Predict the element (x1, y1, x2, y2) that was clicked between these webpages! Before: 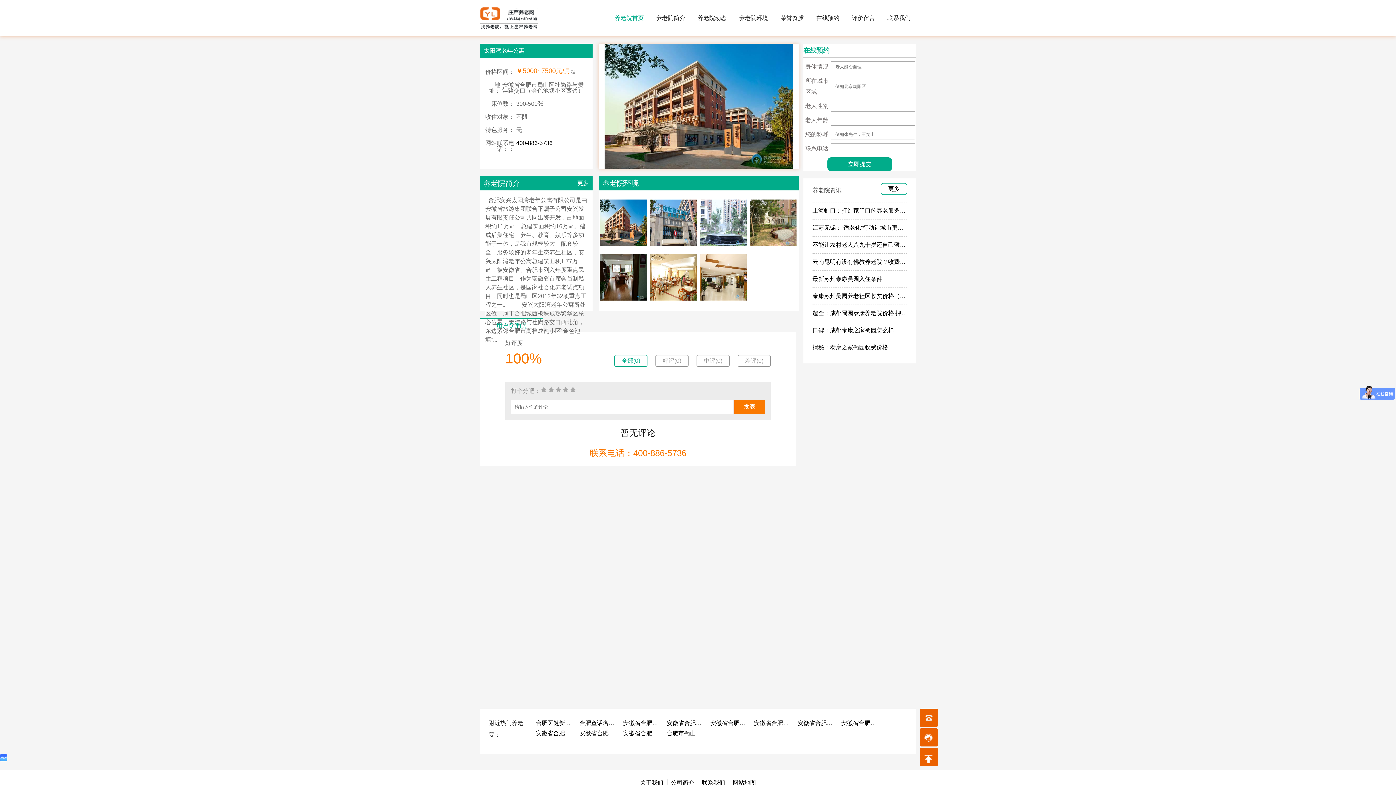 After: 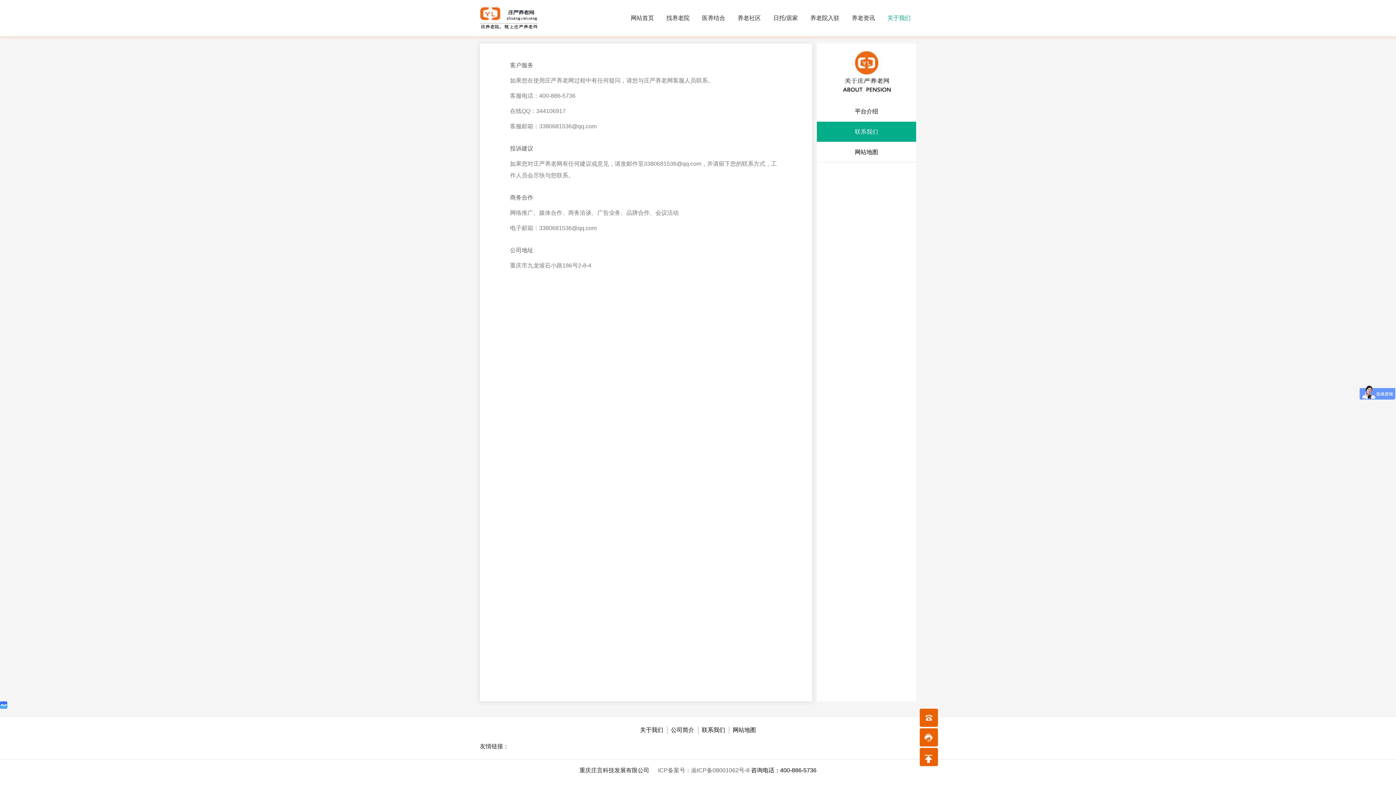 Action: label: 联系我们 bbox: (702, 780, 725, 786)